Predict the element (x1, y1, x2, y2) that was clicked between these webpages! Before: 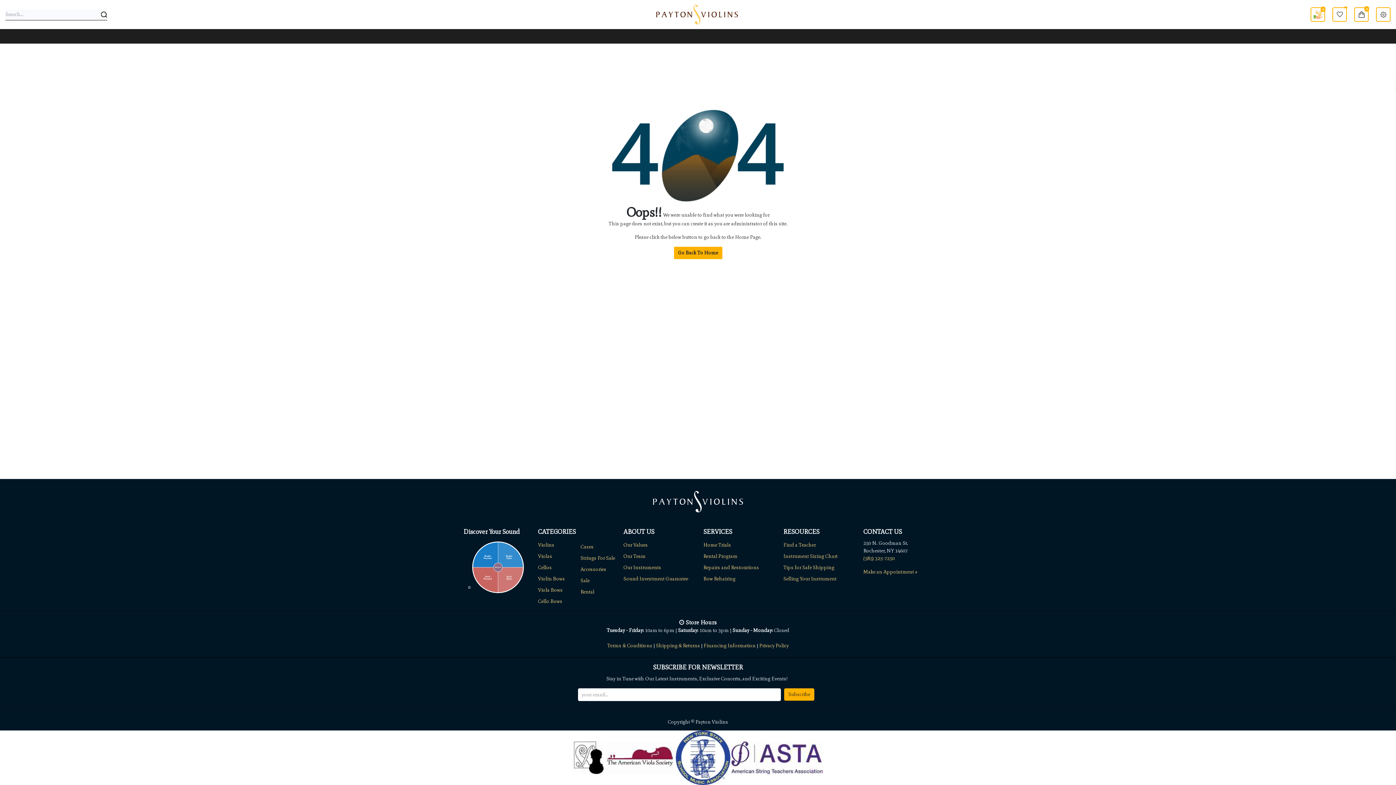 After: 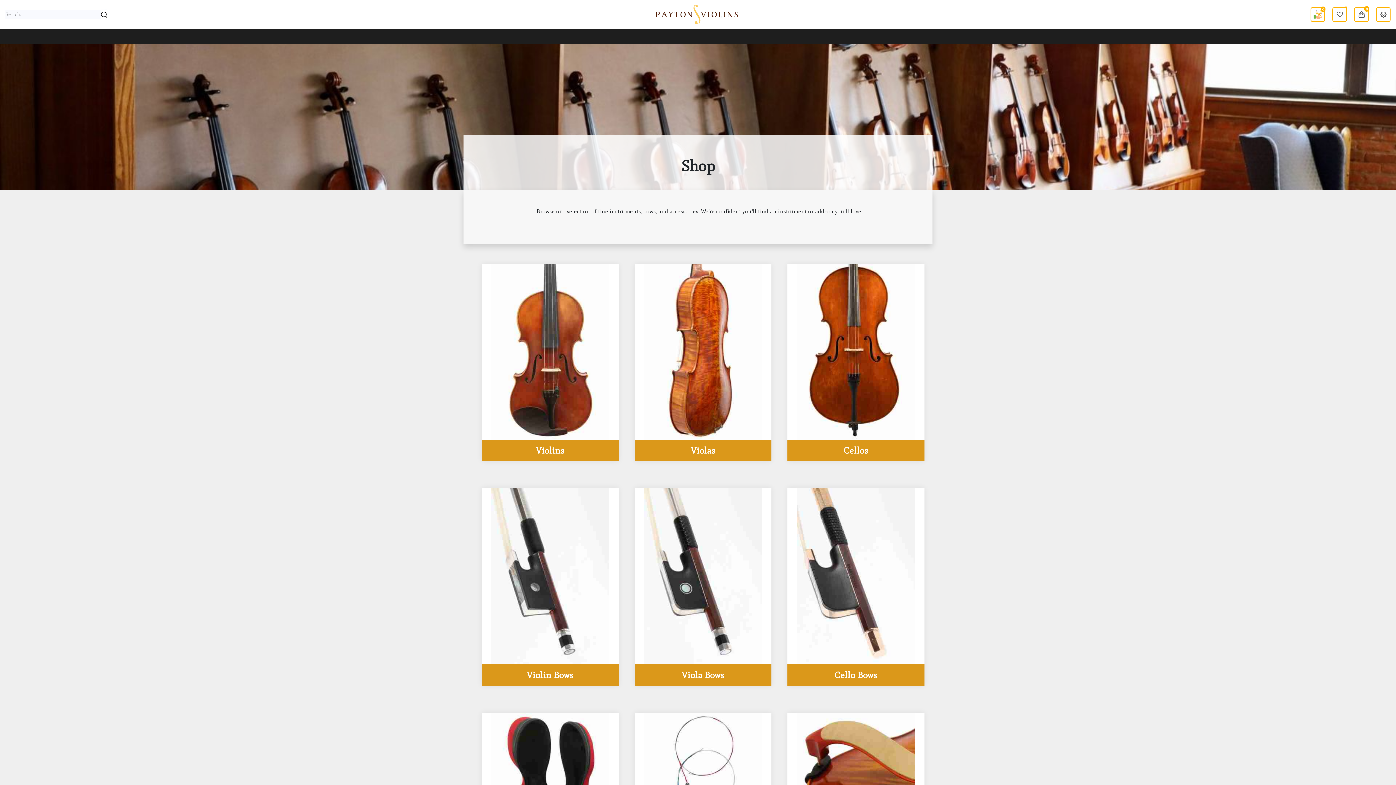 Action: bbox: (1333, 8, 1346, 21)